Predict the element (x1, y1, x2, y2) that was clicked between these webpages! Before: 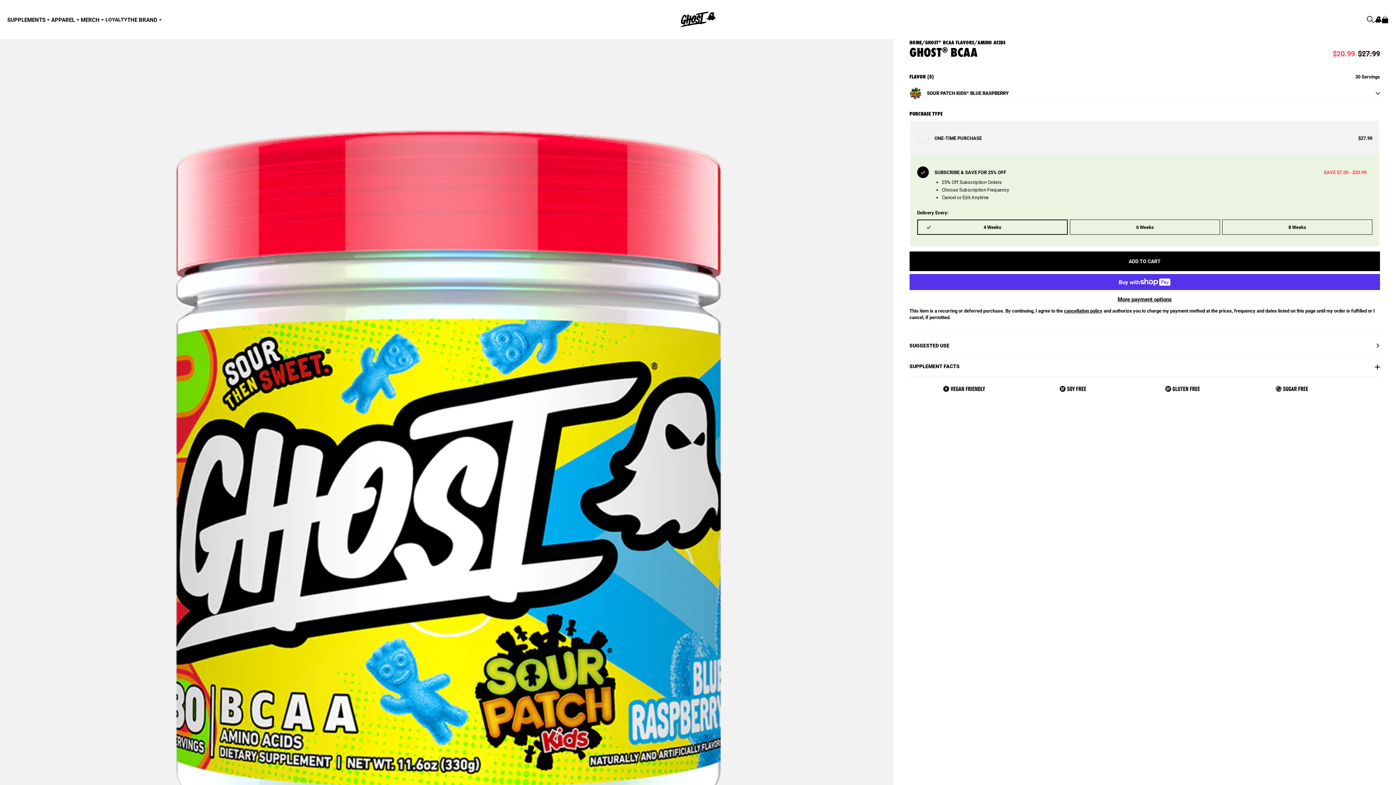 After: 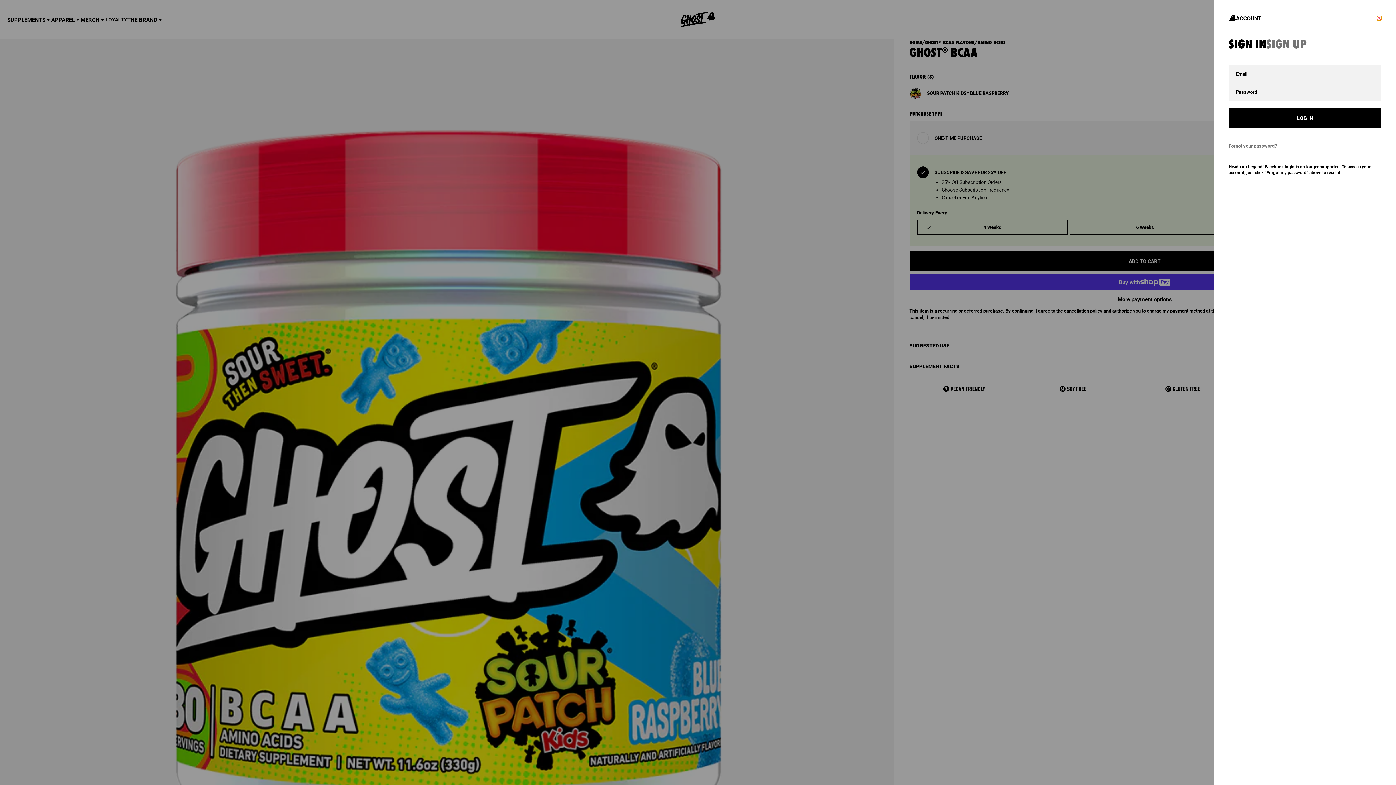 Action: bbox: (1374, 15, 1381, 23) label: account